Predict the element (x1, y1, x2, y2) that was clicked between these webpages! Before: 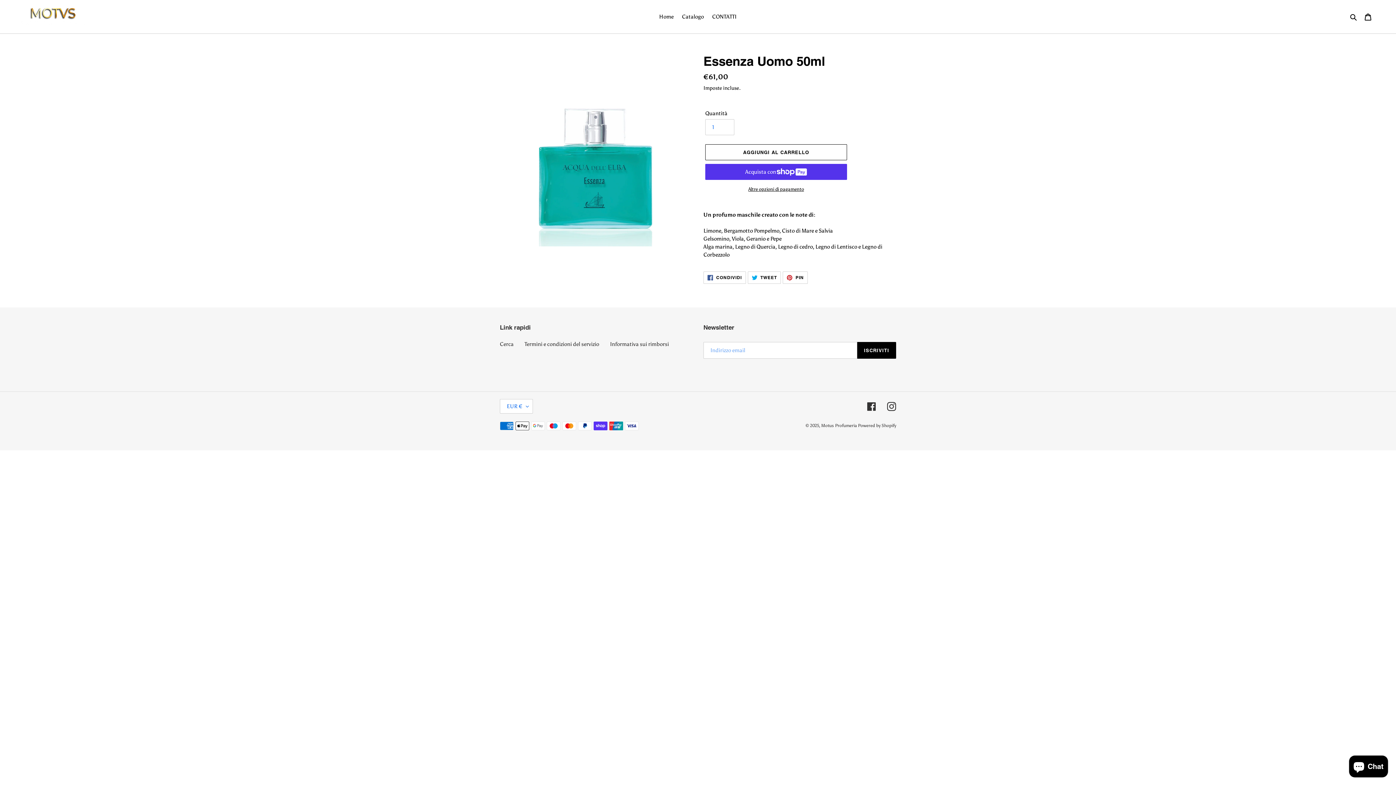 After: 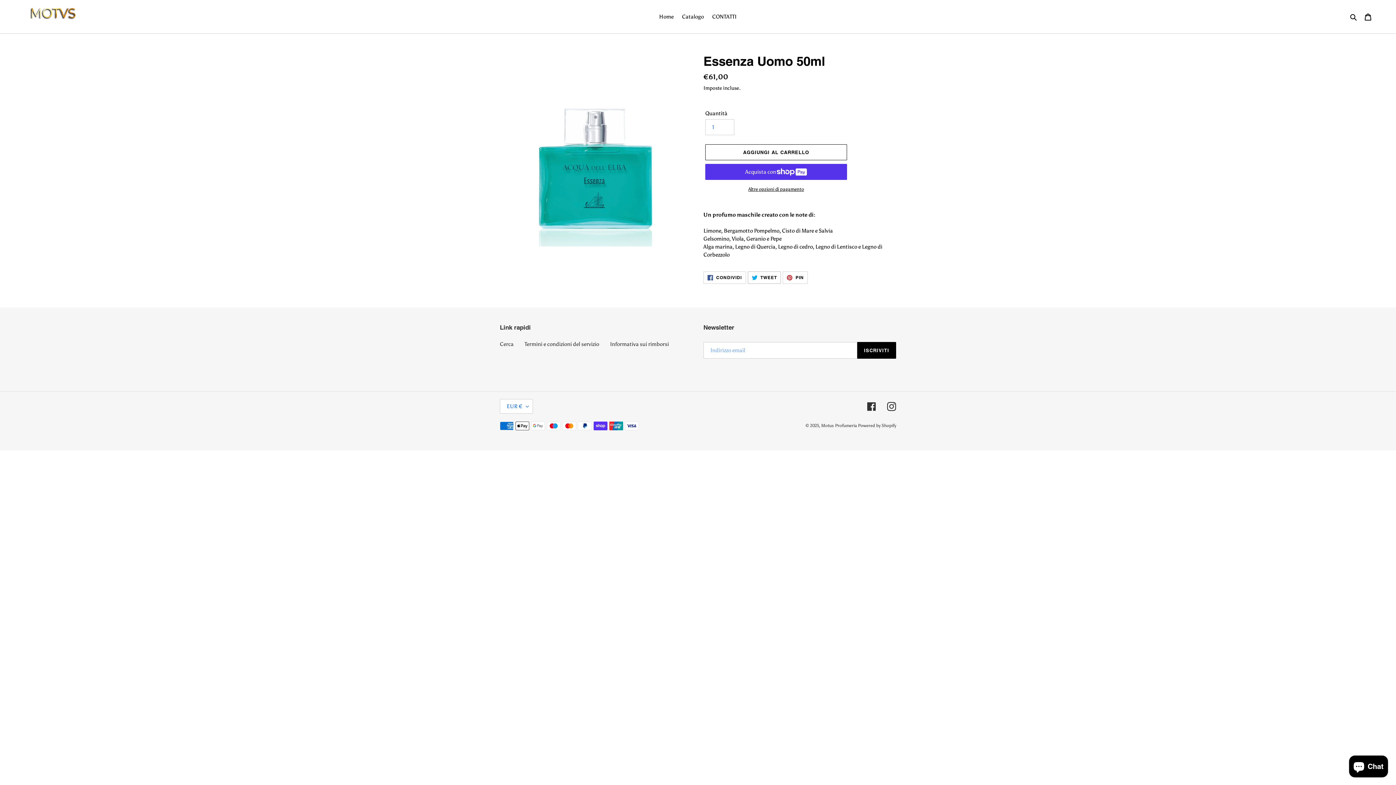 Action: label:  TWEET
TWITTA SU TWITTER bbox: (747, 271, 781, 284)